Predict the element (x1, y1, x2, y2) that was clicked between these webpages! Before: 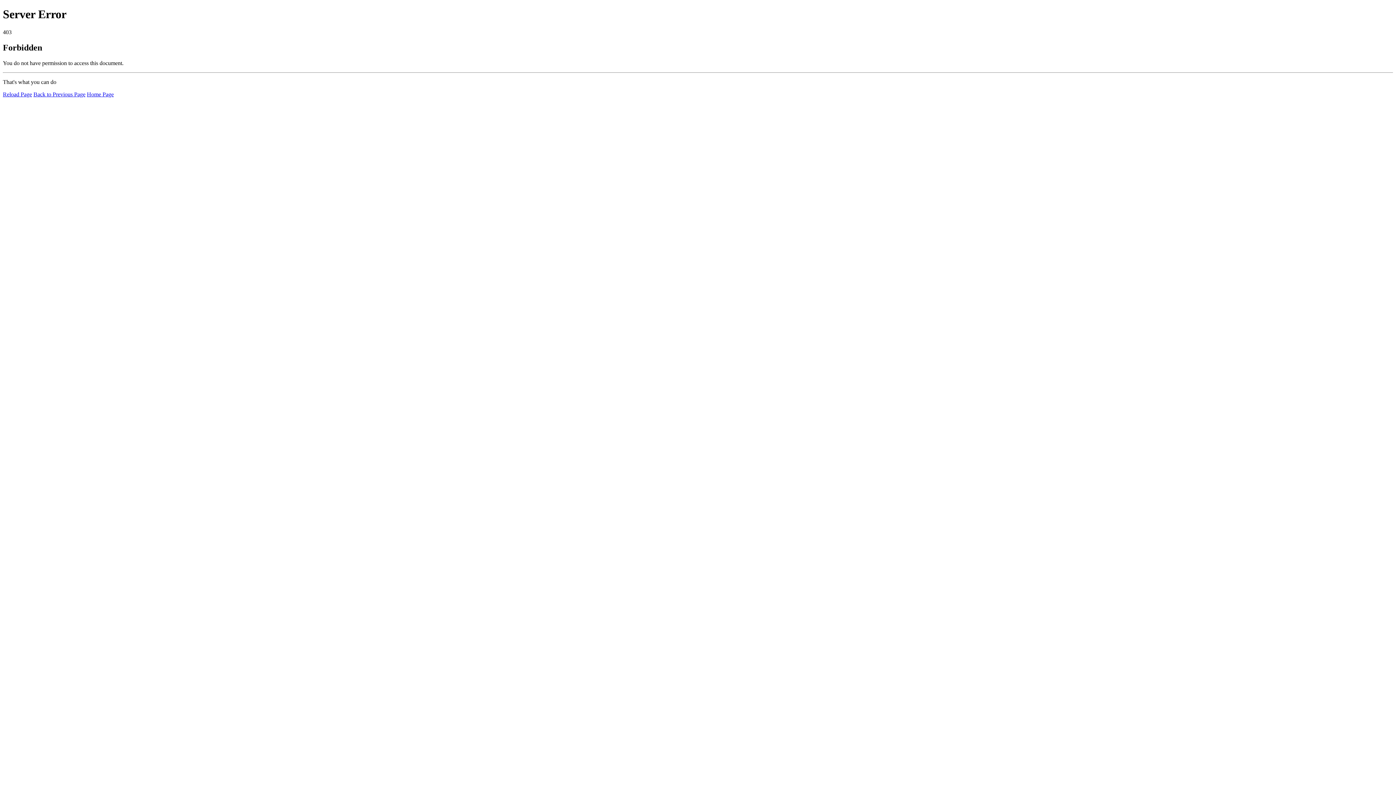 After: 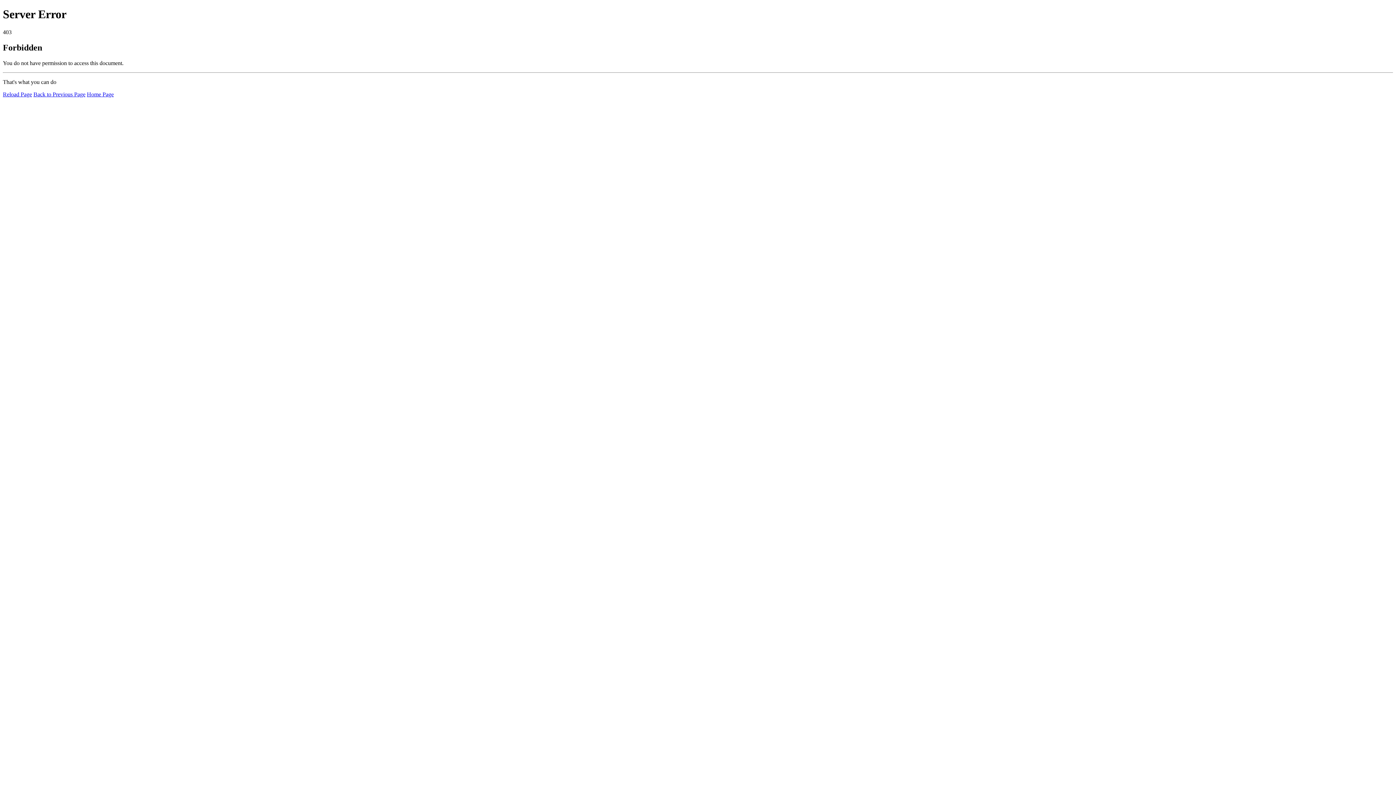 Action: bbox: (2, 91, 32, 97) label: Reload Page